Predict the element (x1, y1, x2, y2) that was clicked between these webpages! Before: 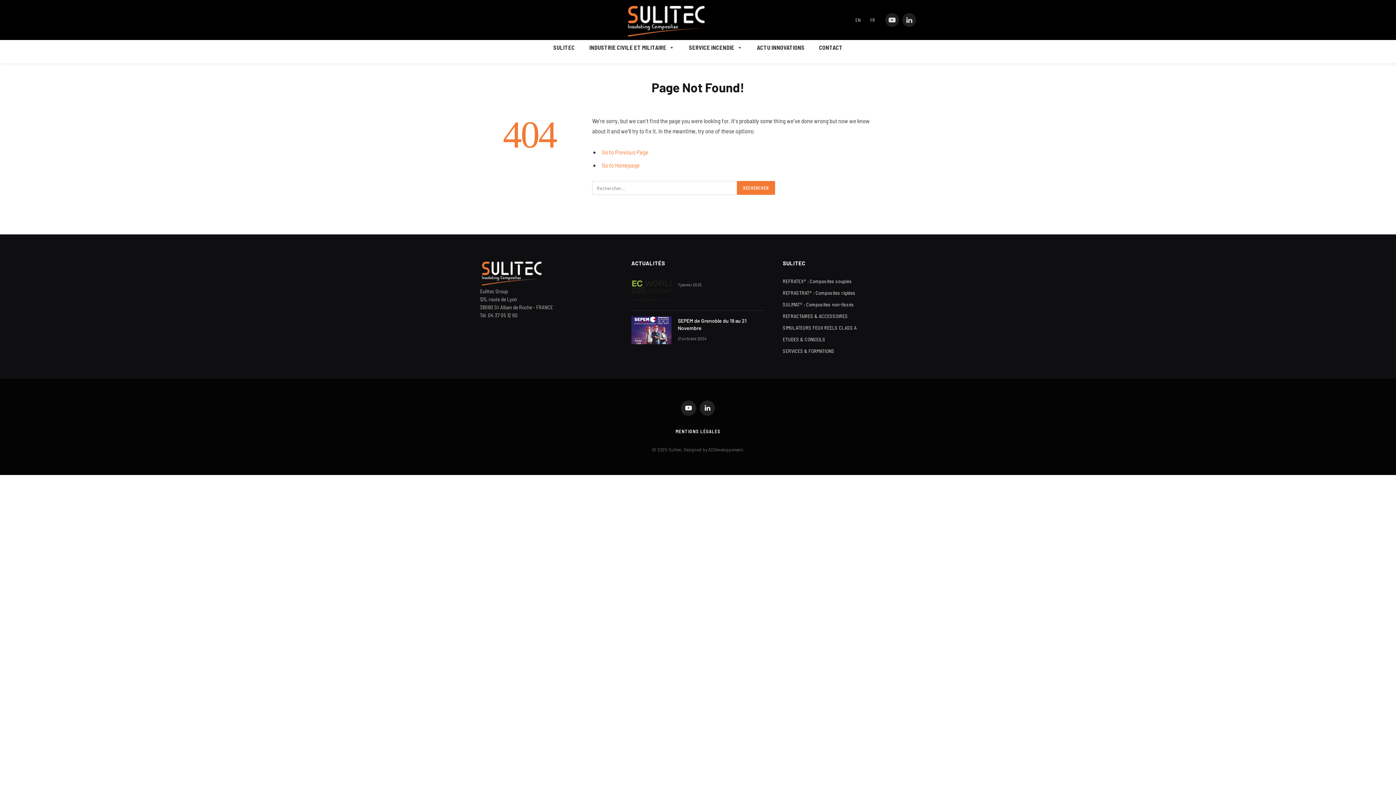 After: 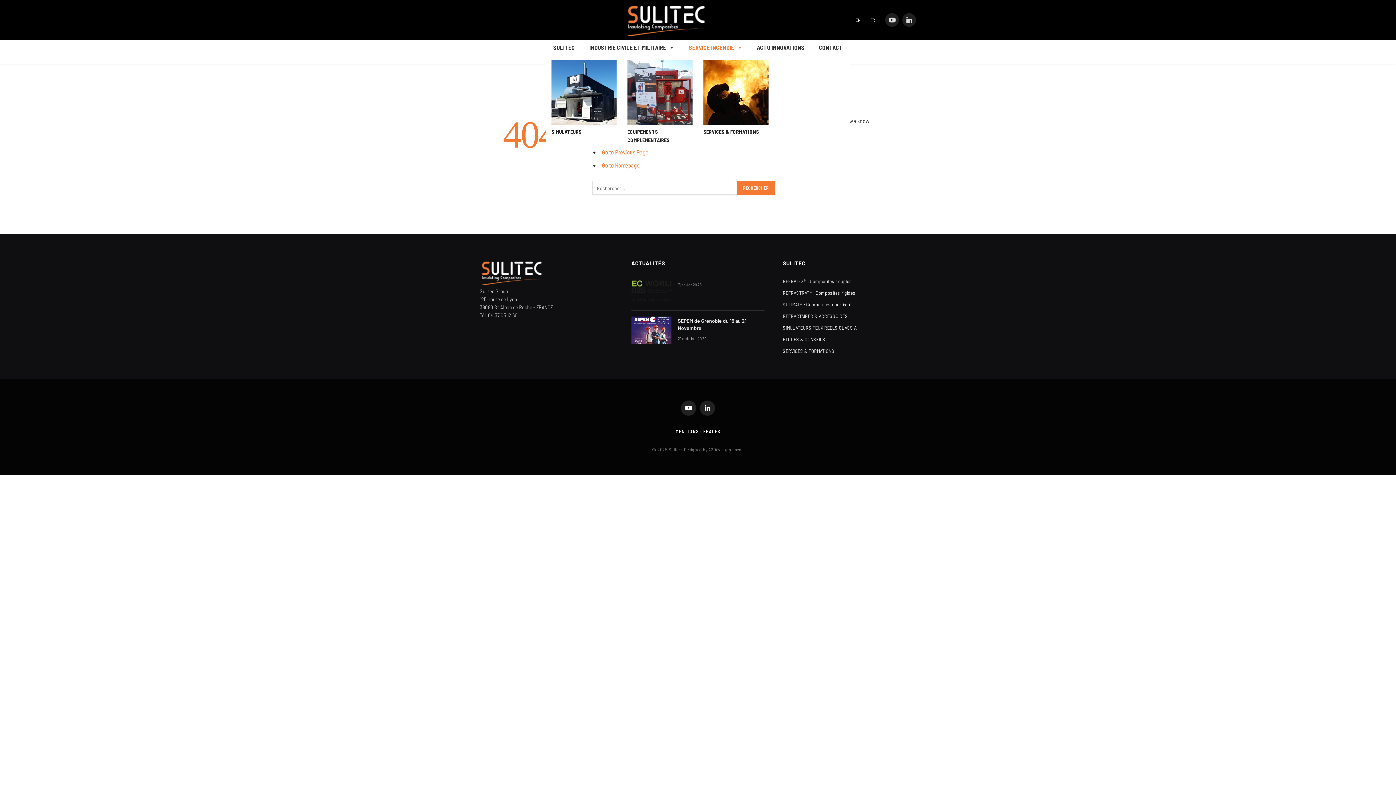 Action: bbox: (681, 40, 749, 54) label: SERVICE INCENDIE